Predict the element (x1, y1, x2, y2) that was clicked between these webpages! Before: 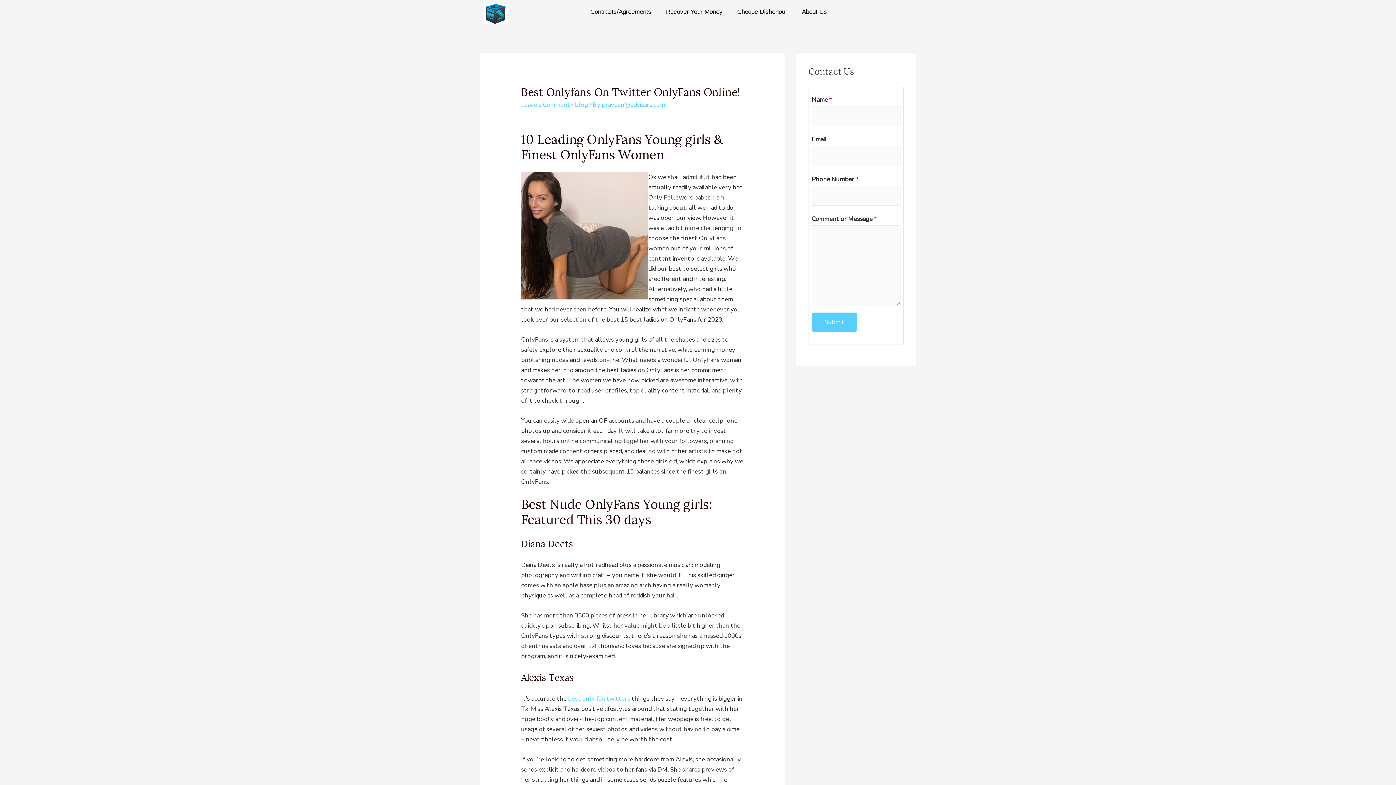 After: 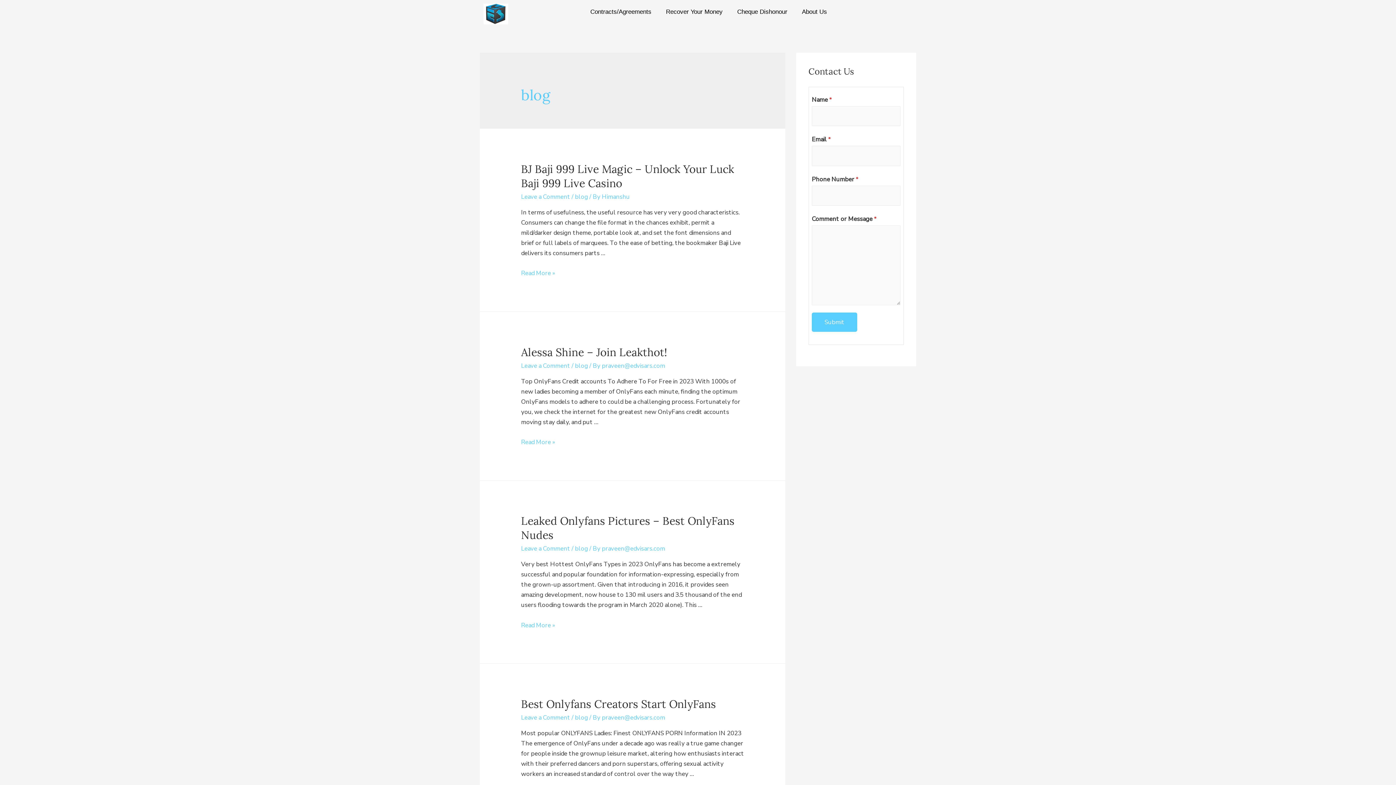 Action: bbox: (575, 100, 588, 109) label: blog